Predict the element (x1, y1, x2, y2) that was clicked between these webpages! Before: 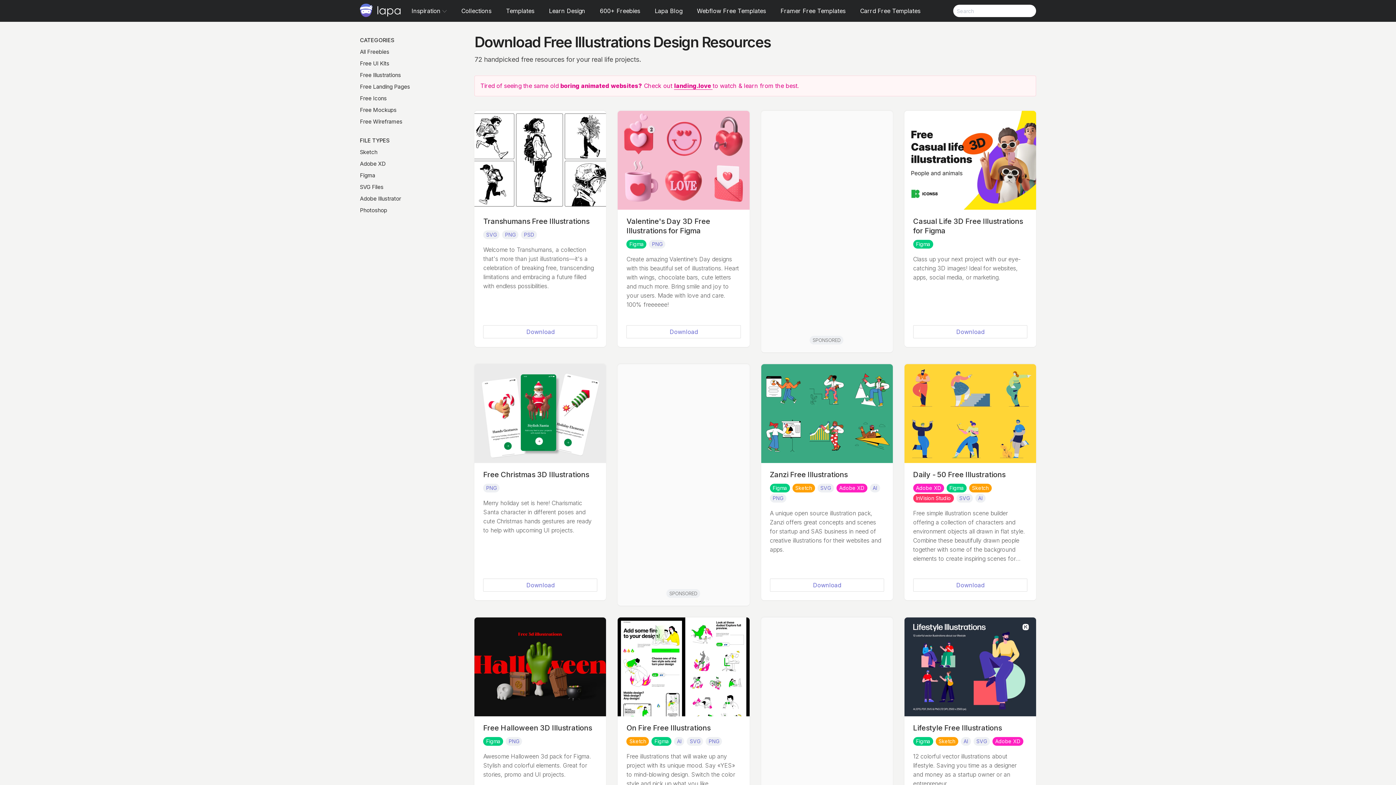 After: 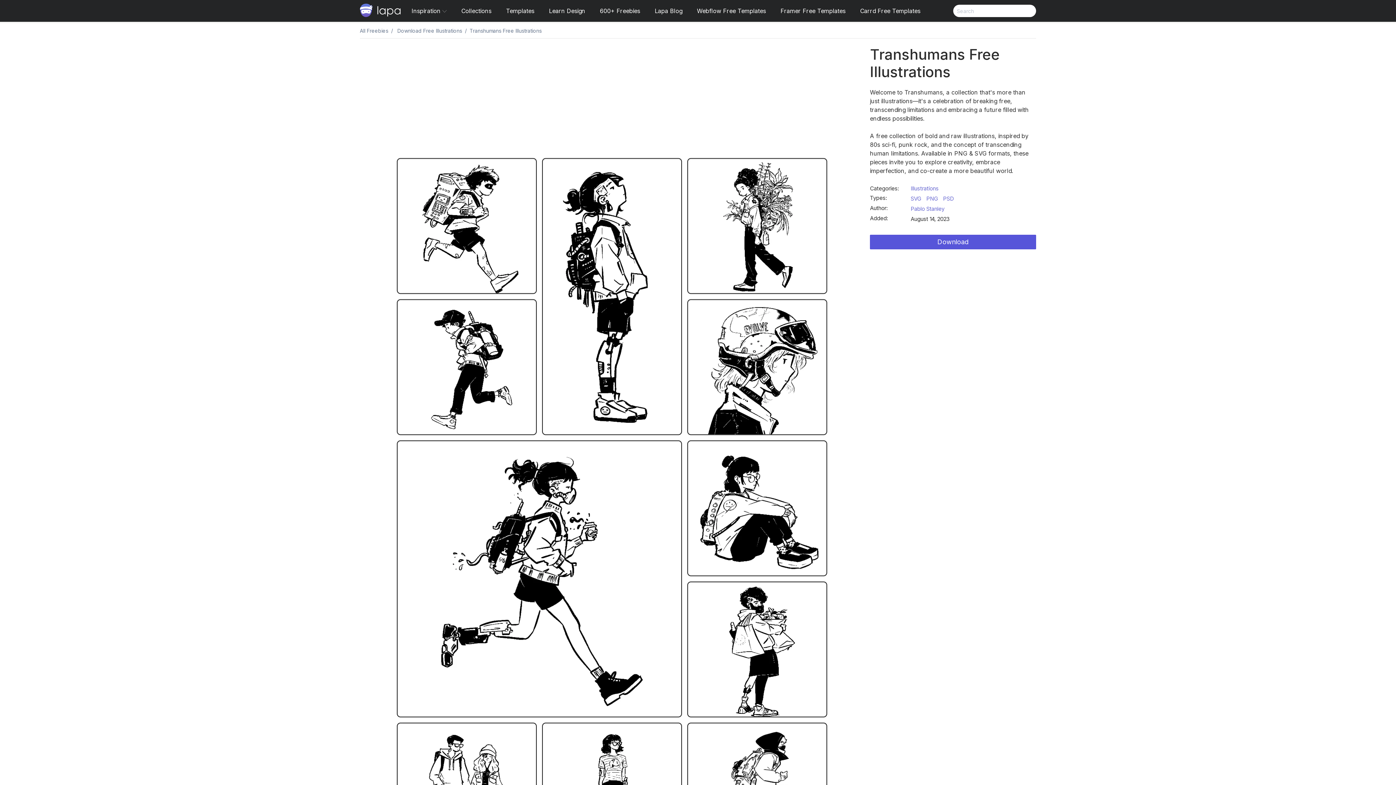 Action: bbox: (483, 216, 589, 225) label: Transhumans Free Illustrations